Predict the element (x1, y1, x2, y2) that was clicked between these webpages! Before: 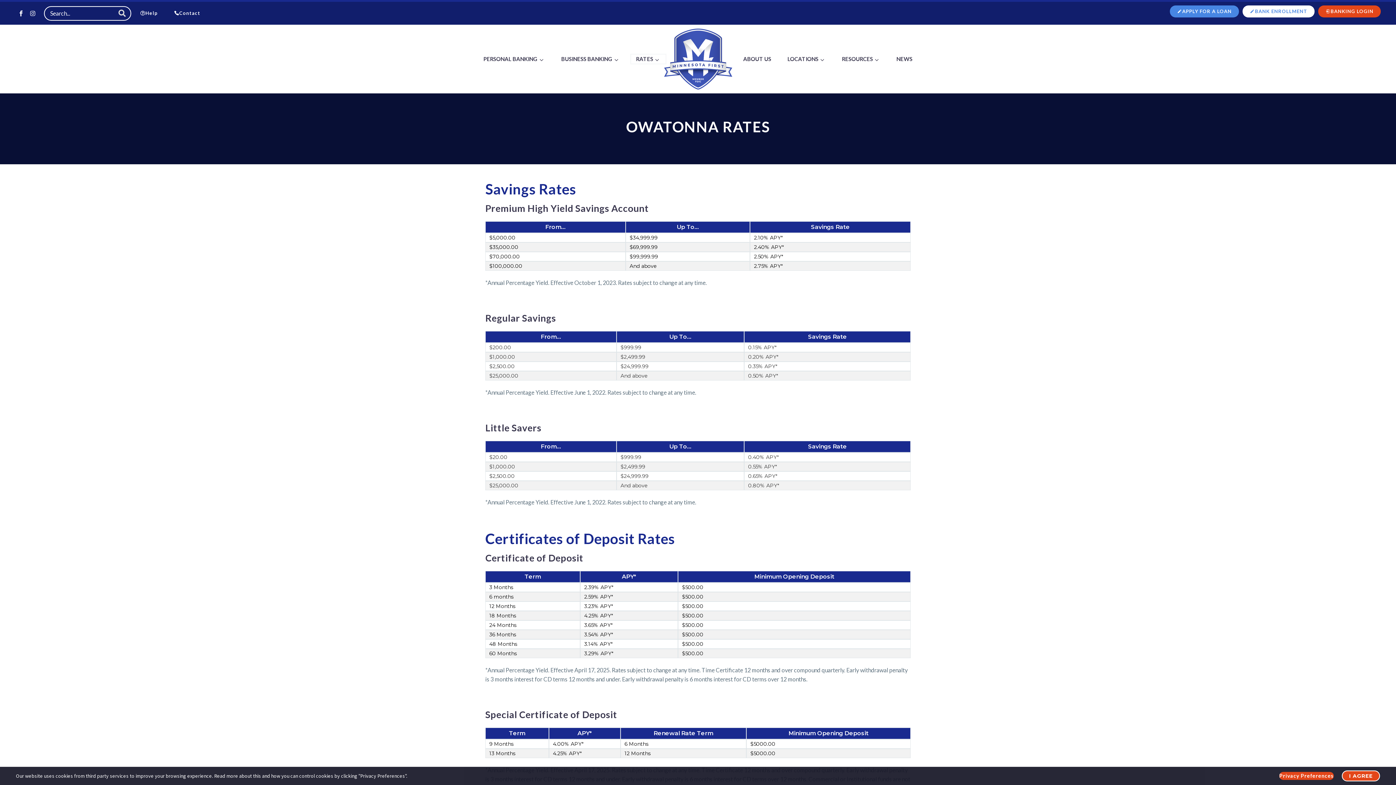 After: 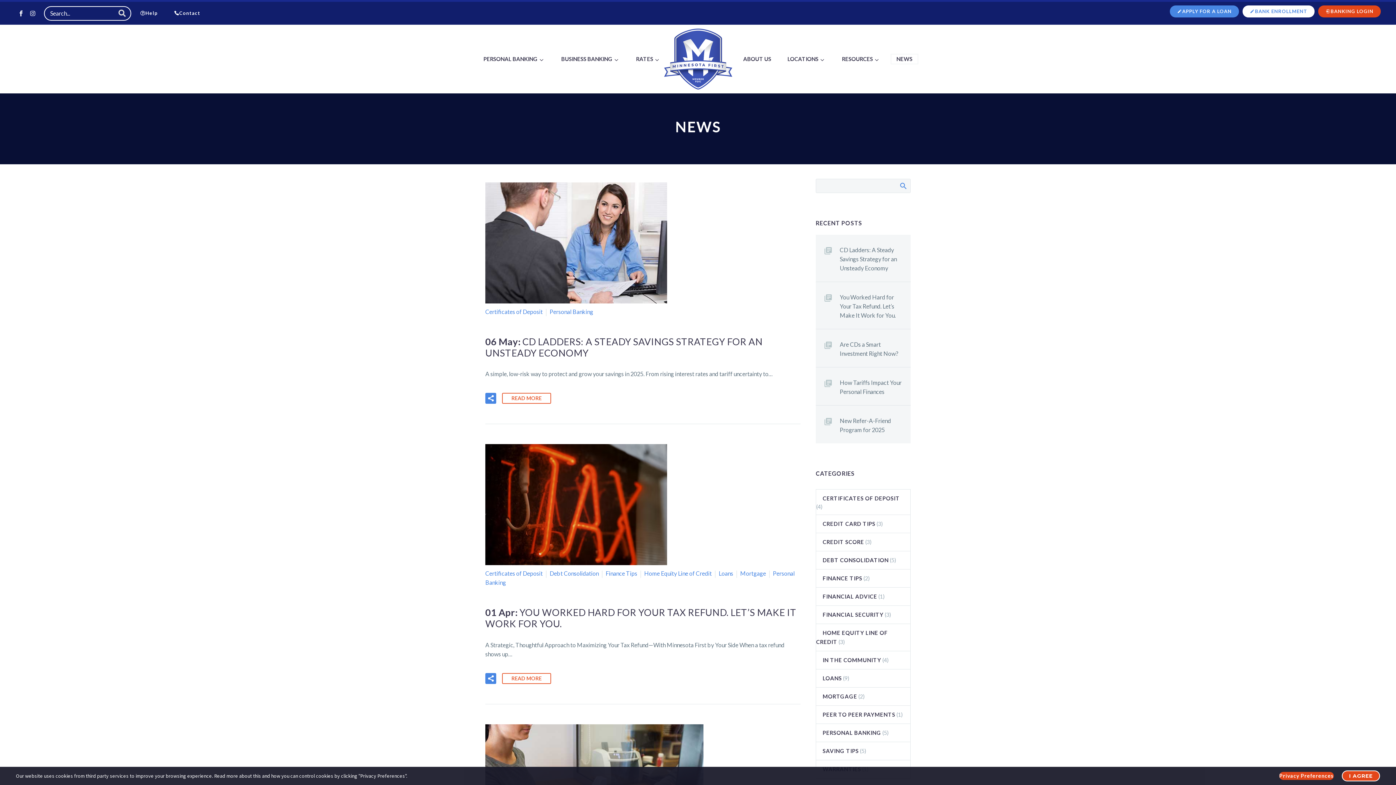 Action: bbox: (890, 53, 918, 64) label: NEWS